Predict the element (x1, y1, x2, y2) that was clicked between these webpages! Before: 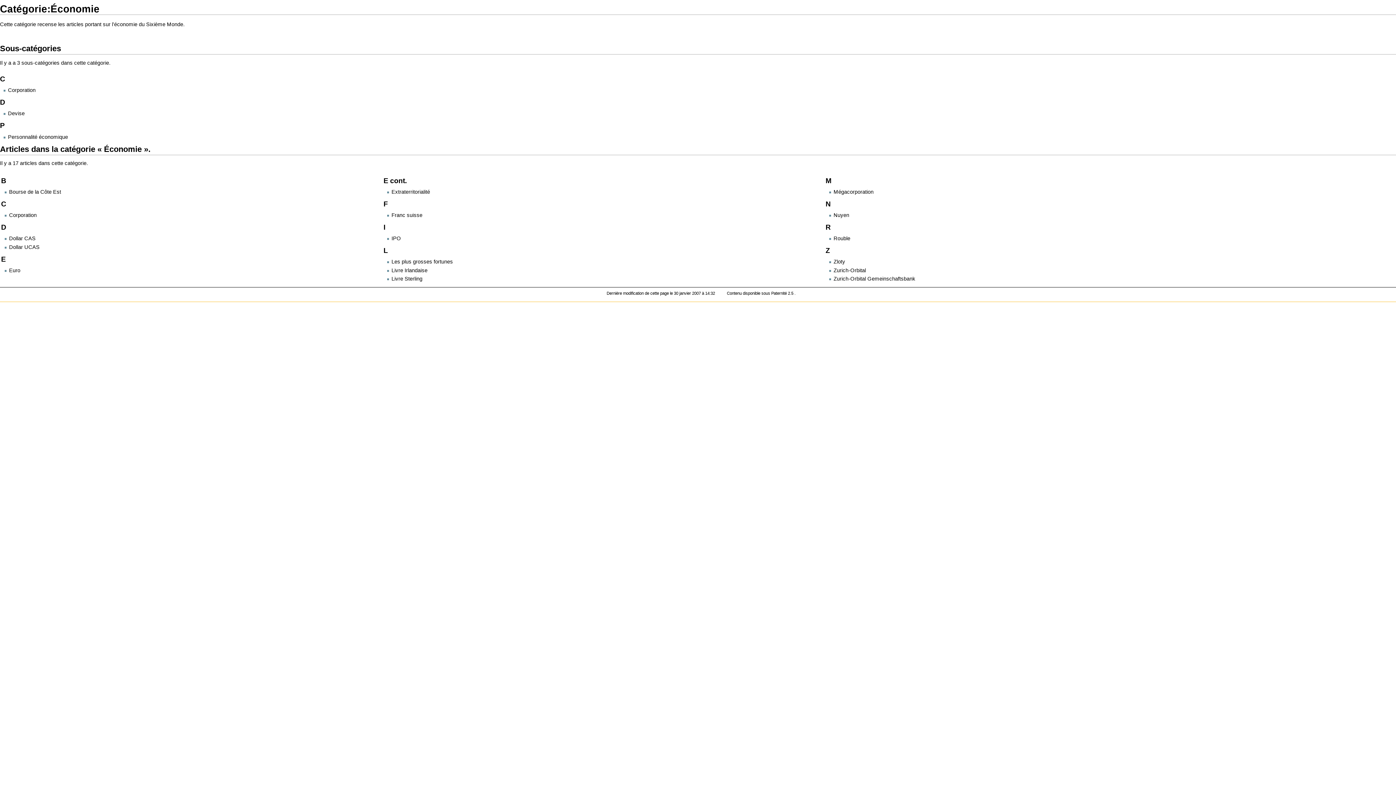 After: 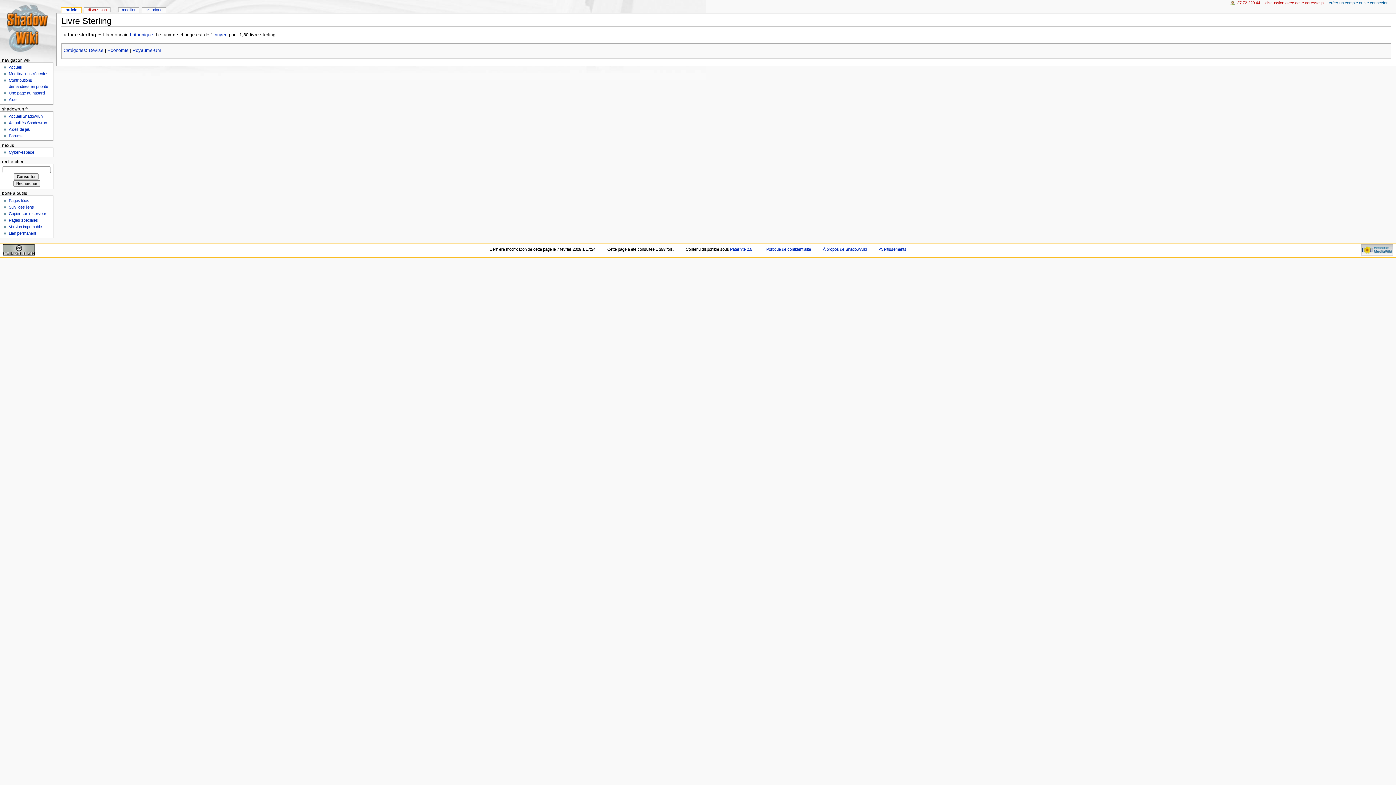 Action: label: Livre Sterling bbox: (391, 276, 422, 281)